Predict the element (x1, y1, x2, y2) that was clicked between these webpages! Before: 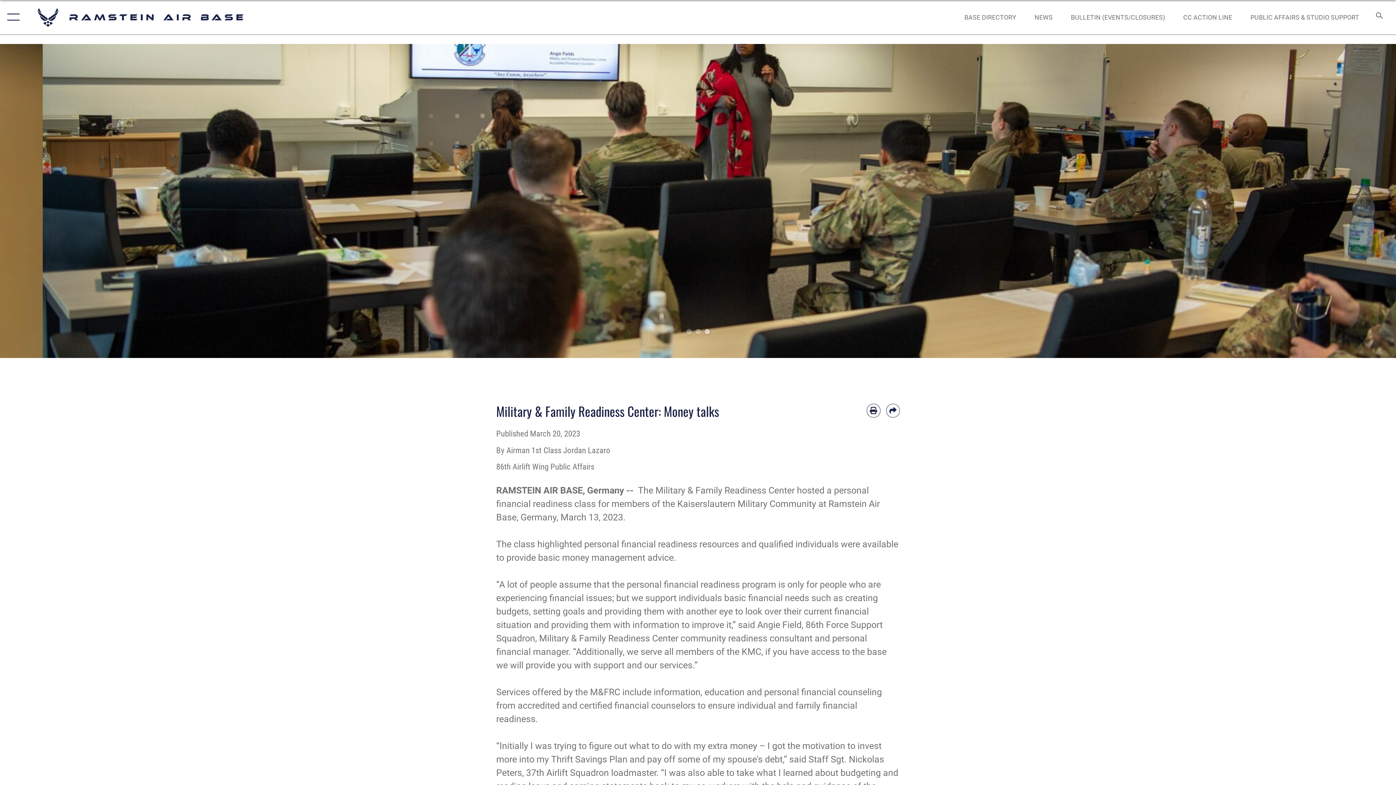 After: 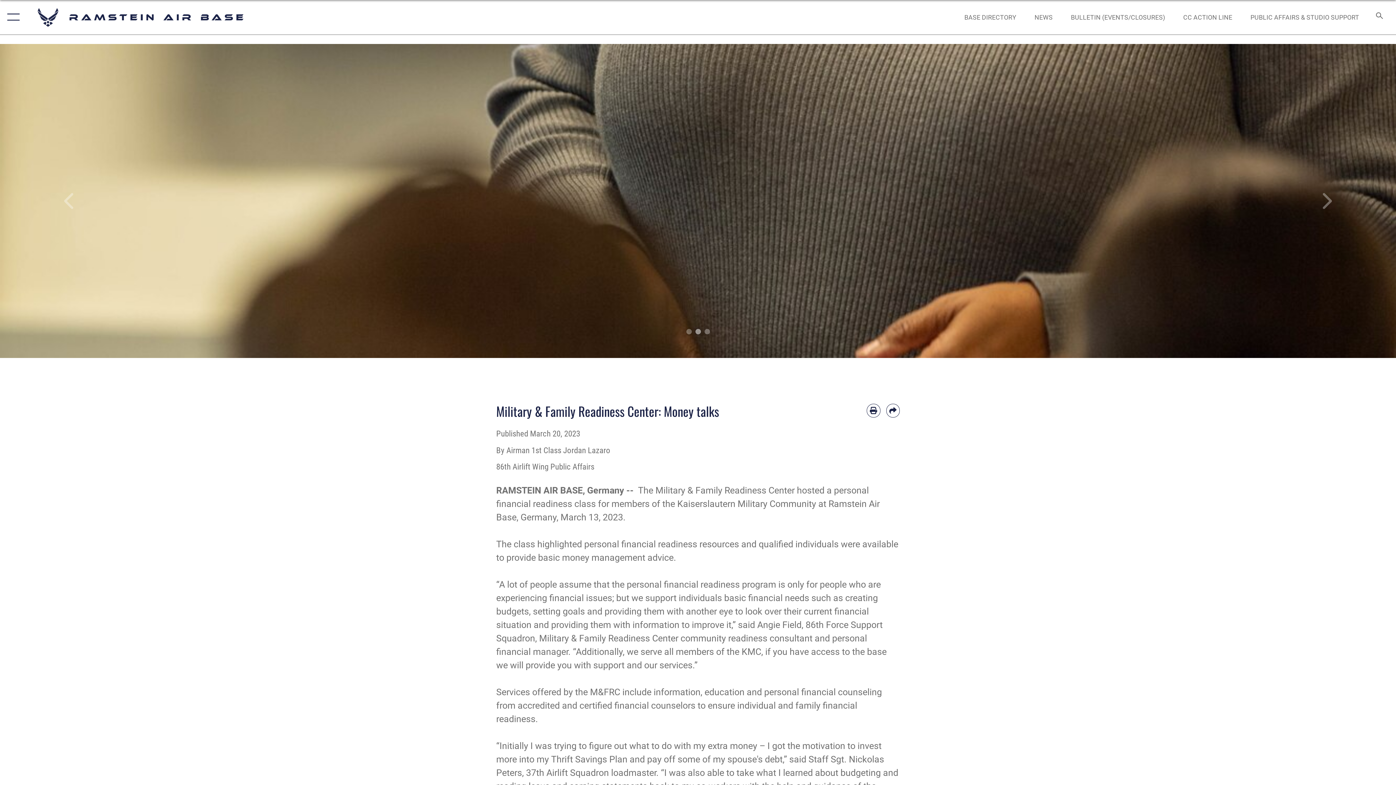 Action: bbox: (695, 329, 700, 334) label: 1